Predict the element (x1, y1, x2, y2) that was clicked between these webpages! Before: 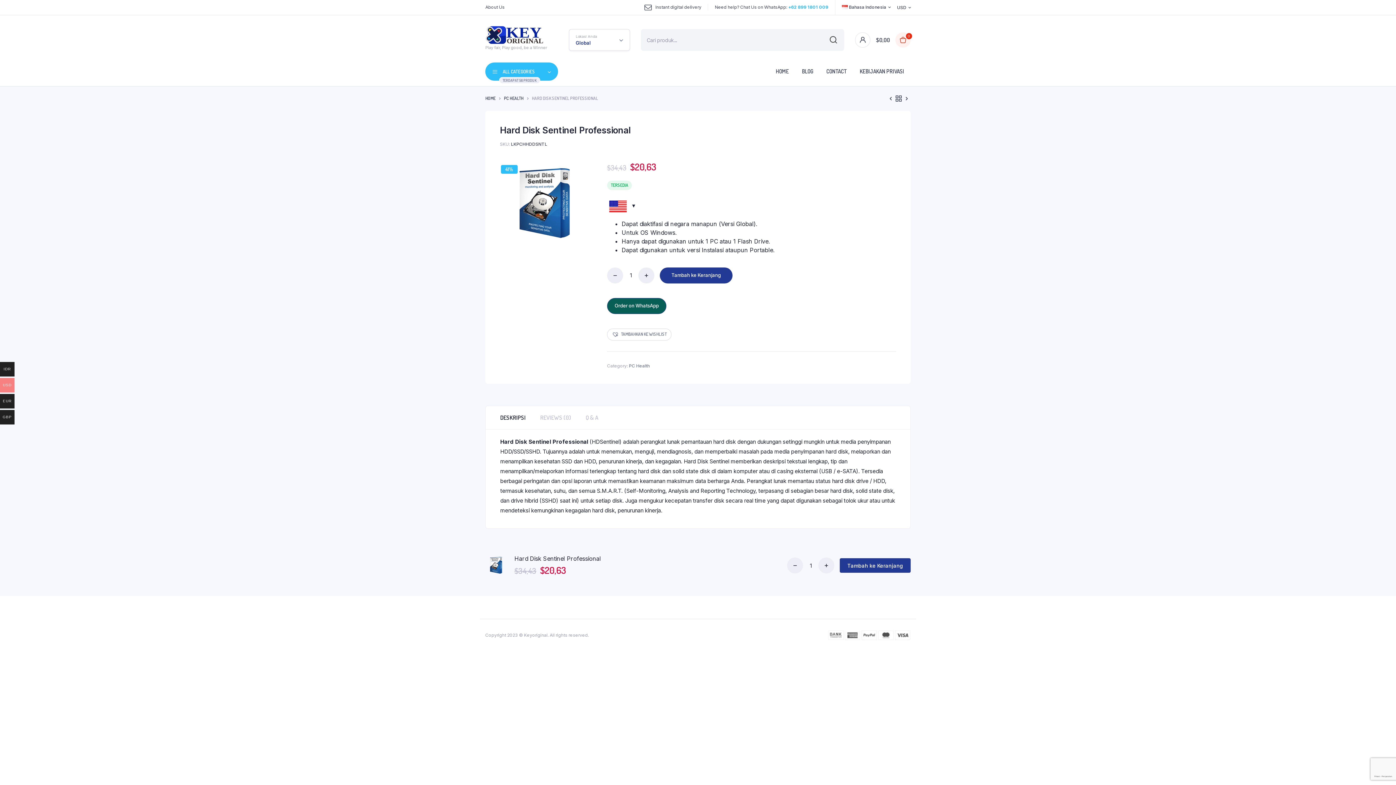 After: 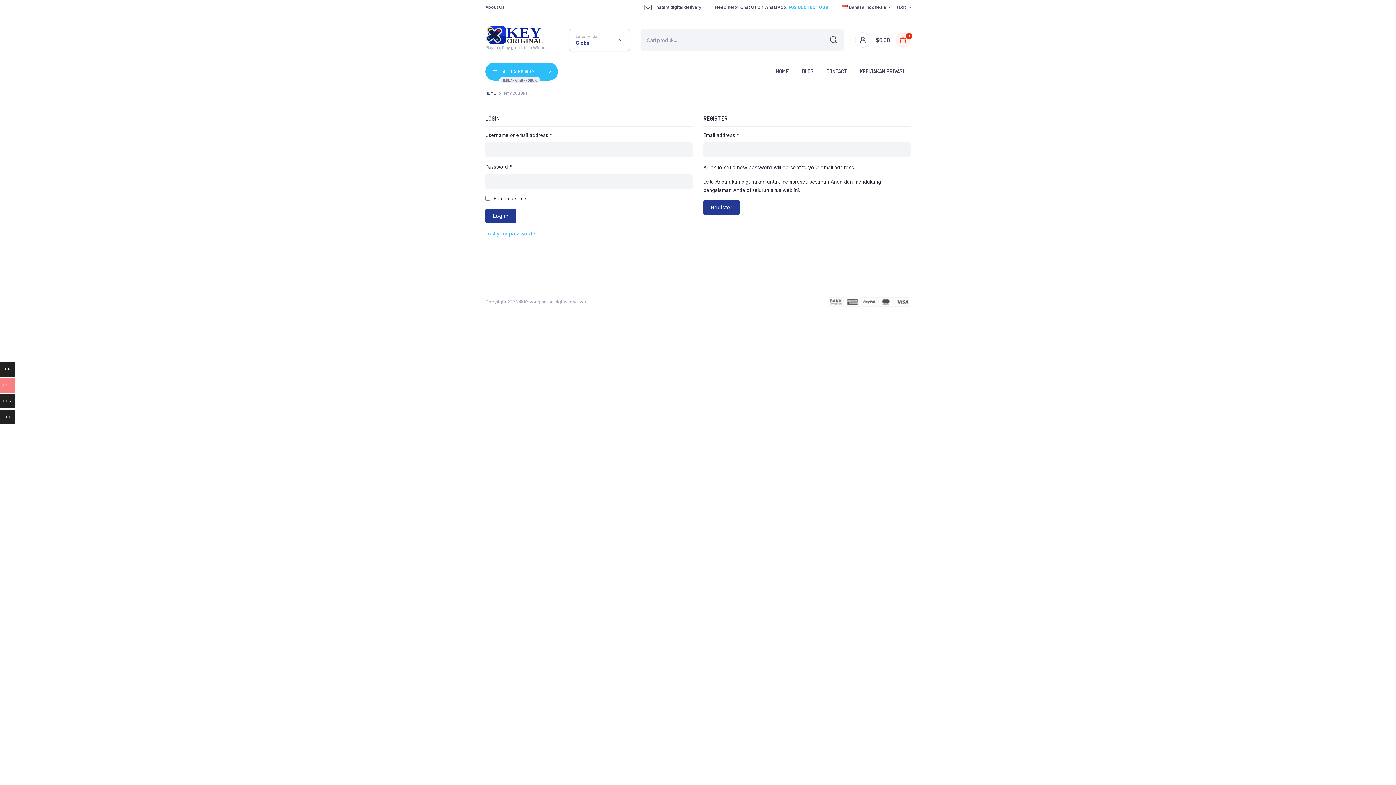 Action: label: Tambahkan ke Wishlist bbox: (607, 328, 671, 340)